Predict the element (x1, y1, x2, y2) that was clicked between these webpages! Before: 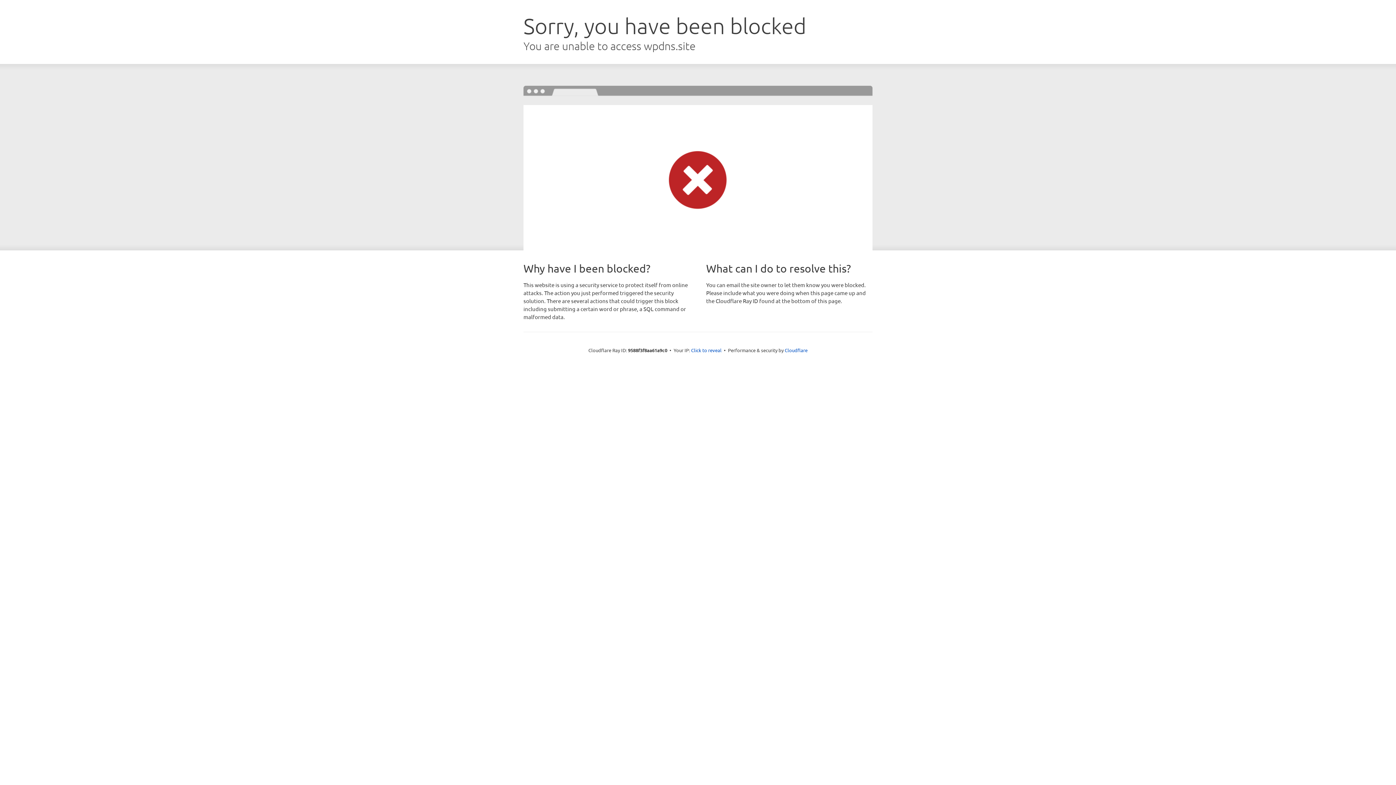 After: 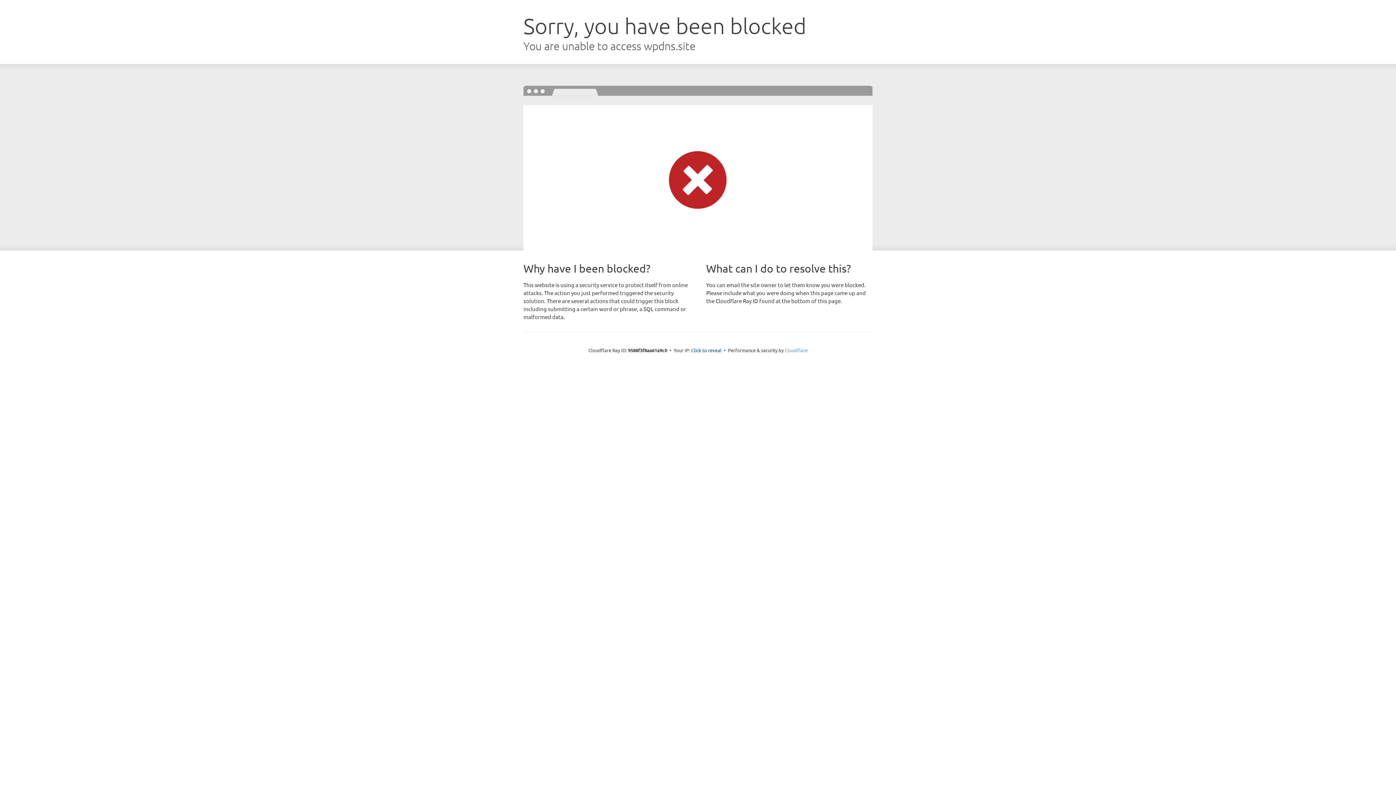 Action: label: Cloudflare bbox: (784, 347, 807, 353)